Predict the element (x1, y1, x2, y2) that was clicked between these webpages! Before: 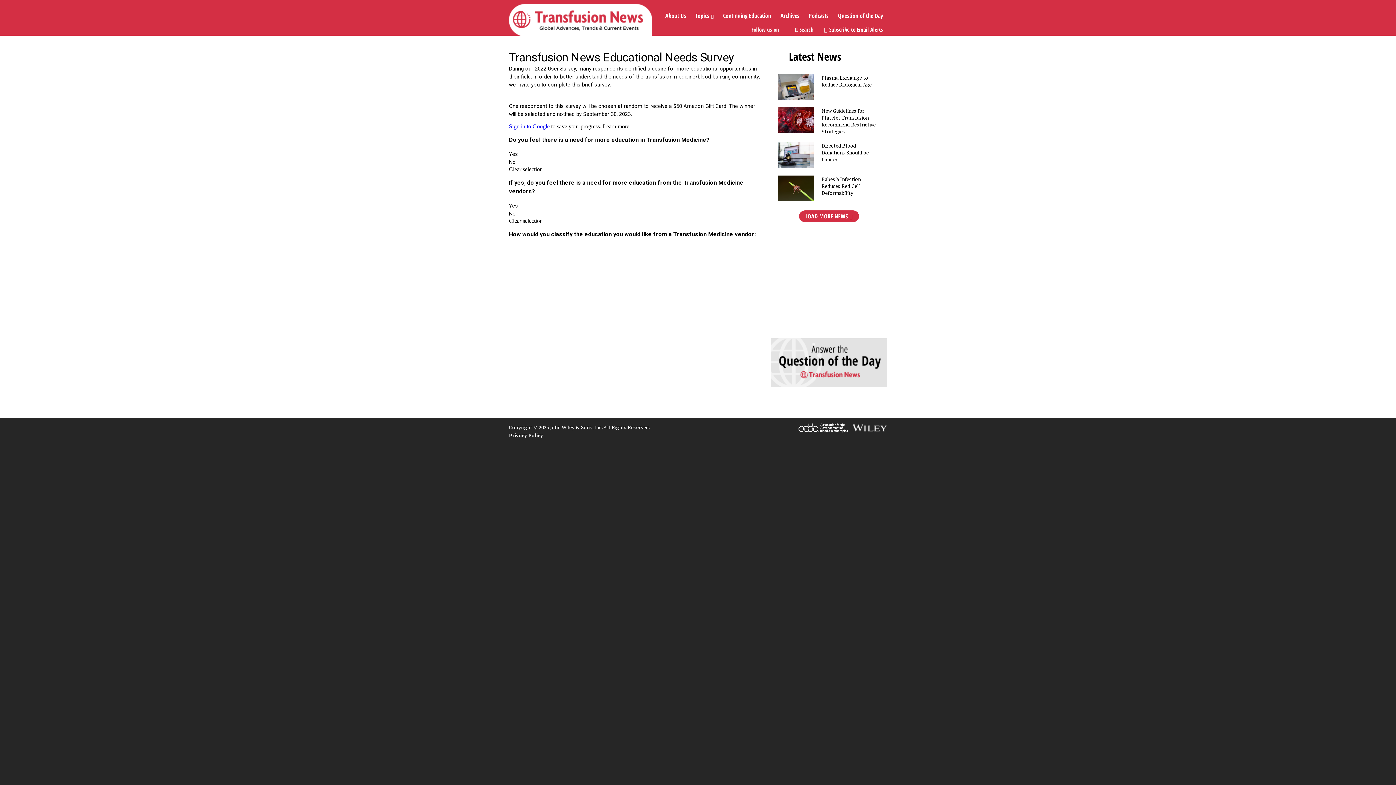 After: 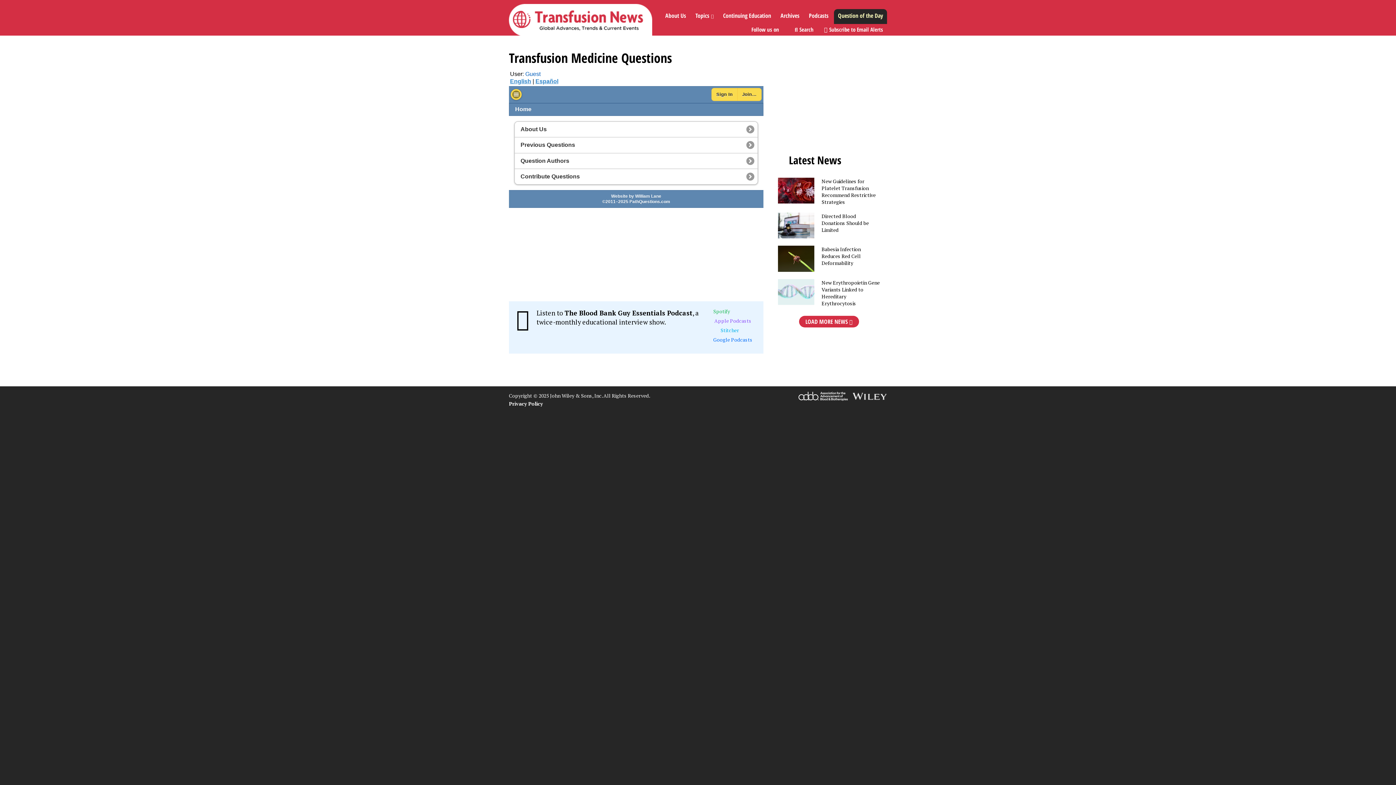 Action: bbox: (770, 385, 887, 393)